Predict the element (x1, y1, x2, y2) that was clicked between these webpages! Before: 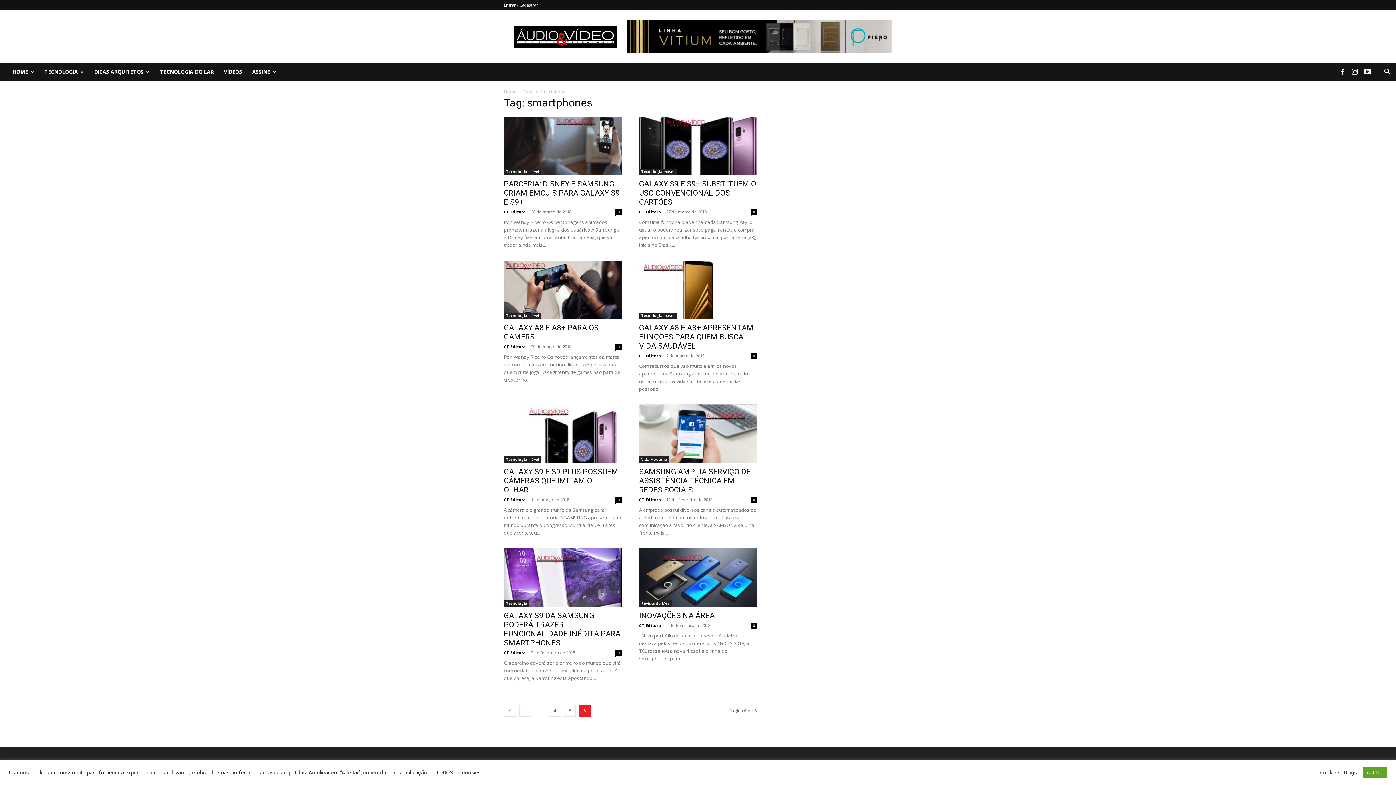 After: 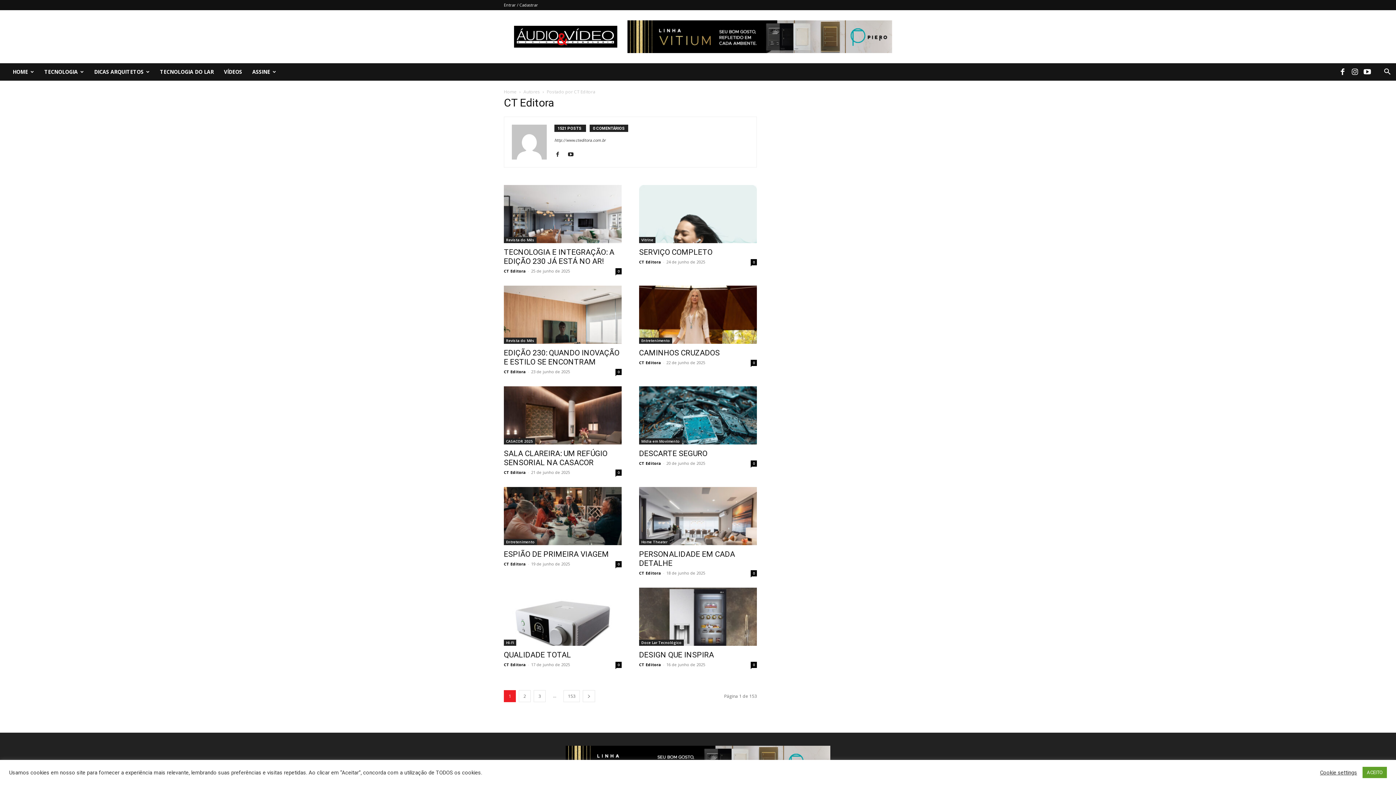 Action: bbox: (639, 497, 661, 502) label: CT Editora